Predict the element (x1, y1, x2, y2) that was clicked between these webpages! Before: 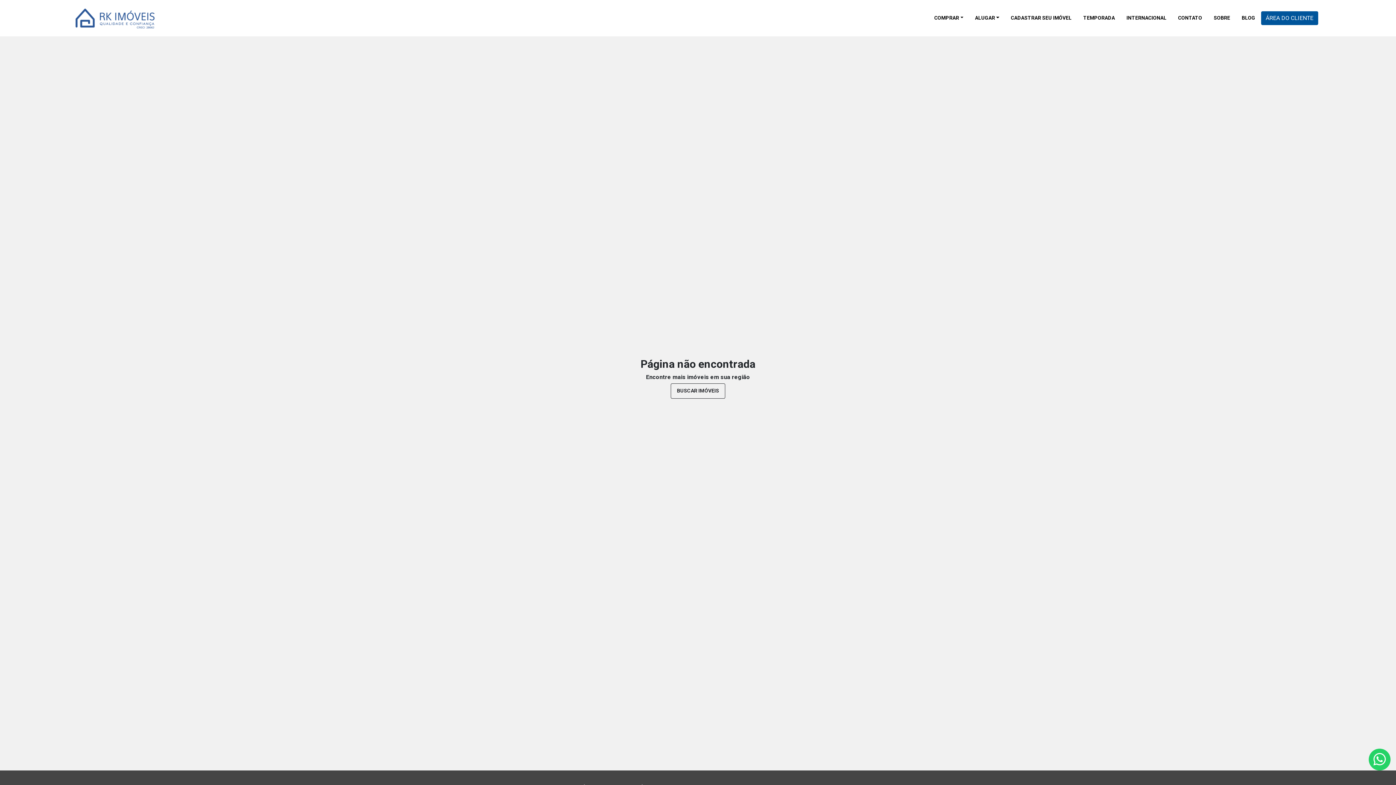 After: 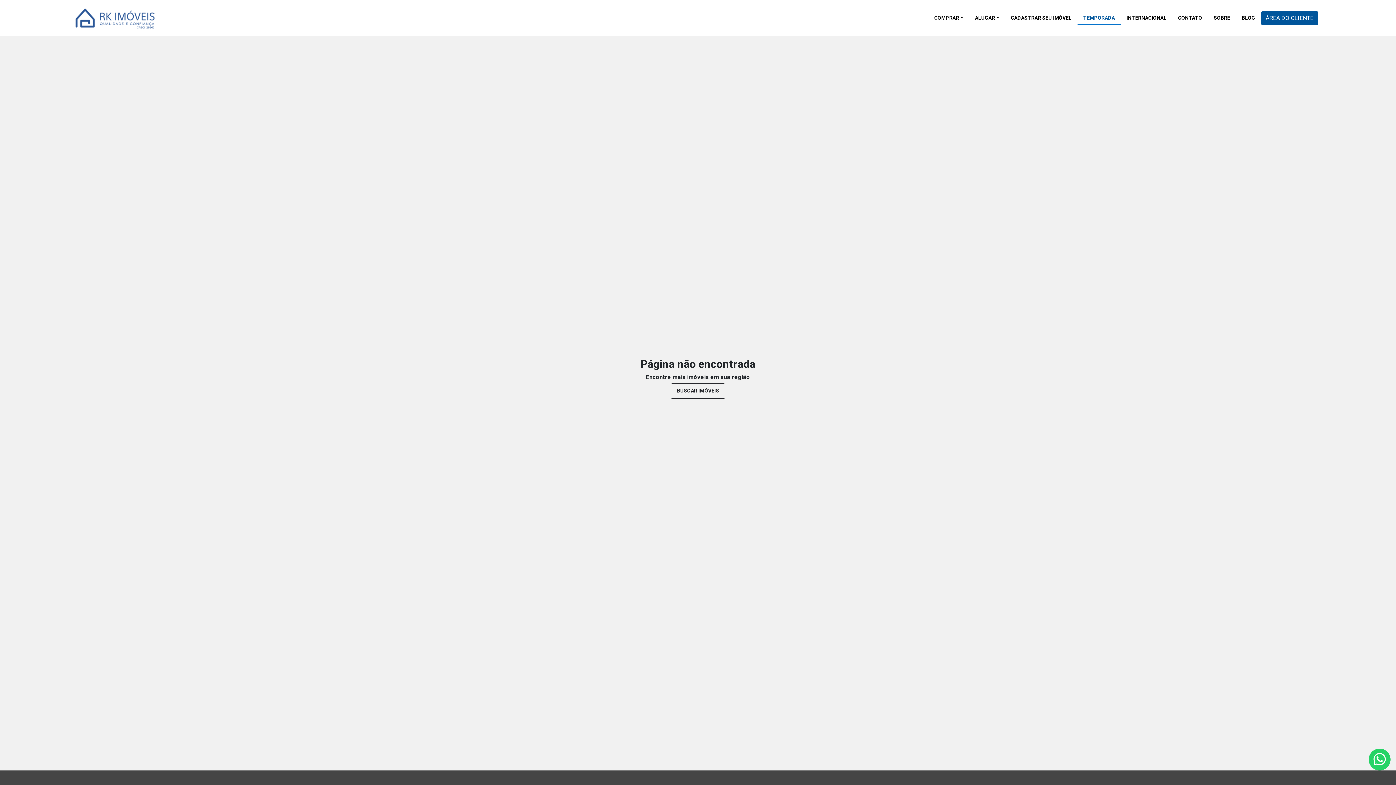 Action: label: TEMPORADA bbox: (1077, 11, 1120, 25)